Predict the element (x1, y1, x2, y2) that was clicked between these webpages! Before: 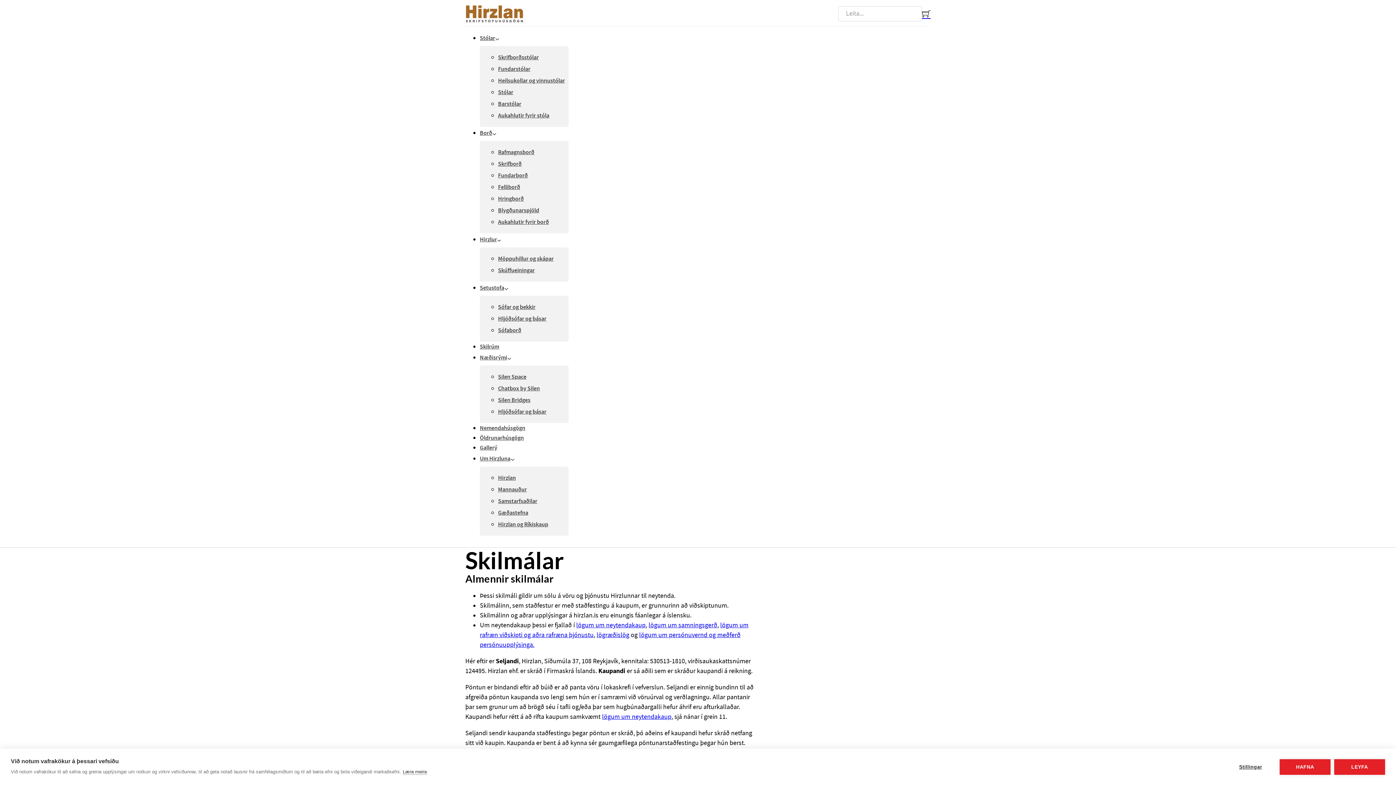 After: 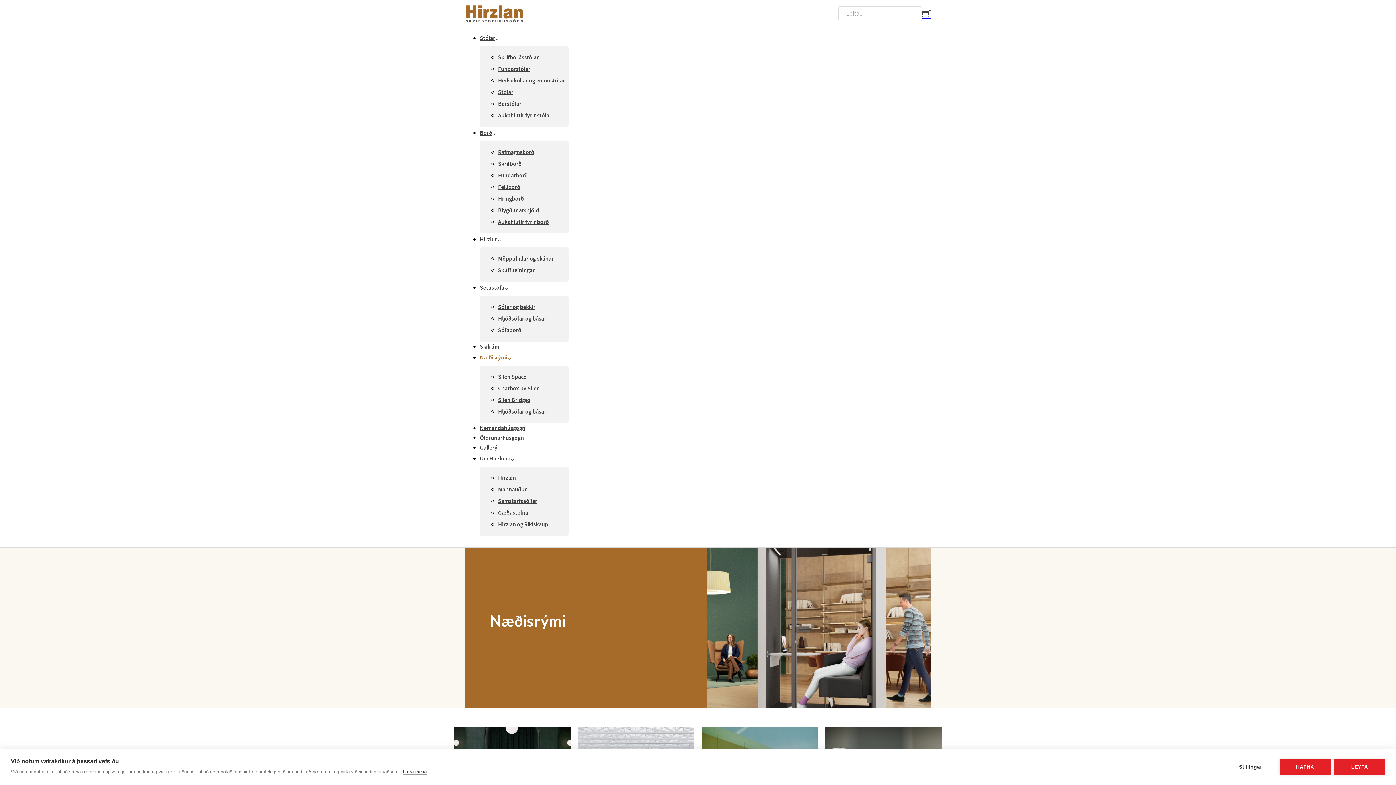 Action: bbox: (480, 351, 507, 365) label: Næðisrými